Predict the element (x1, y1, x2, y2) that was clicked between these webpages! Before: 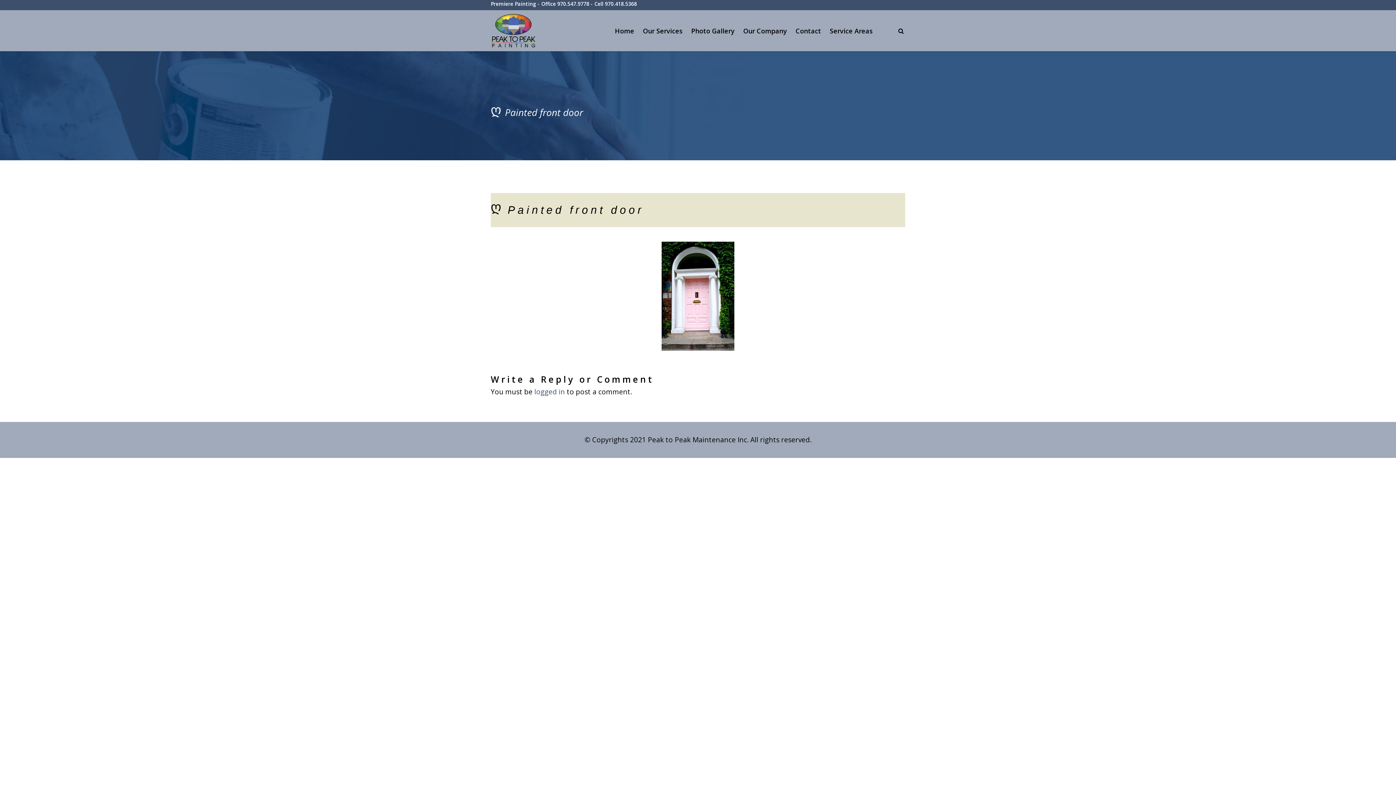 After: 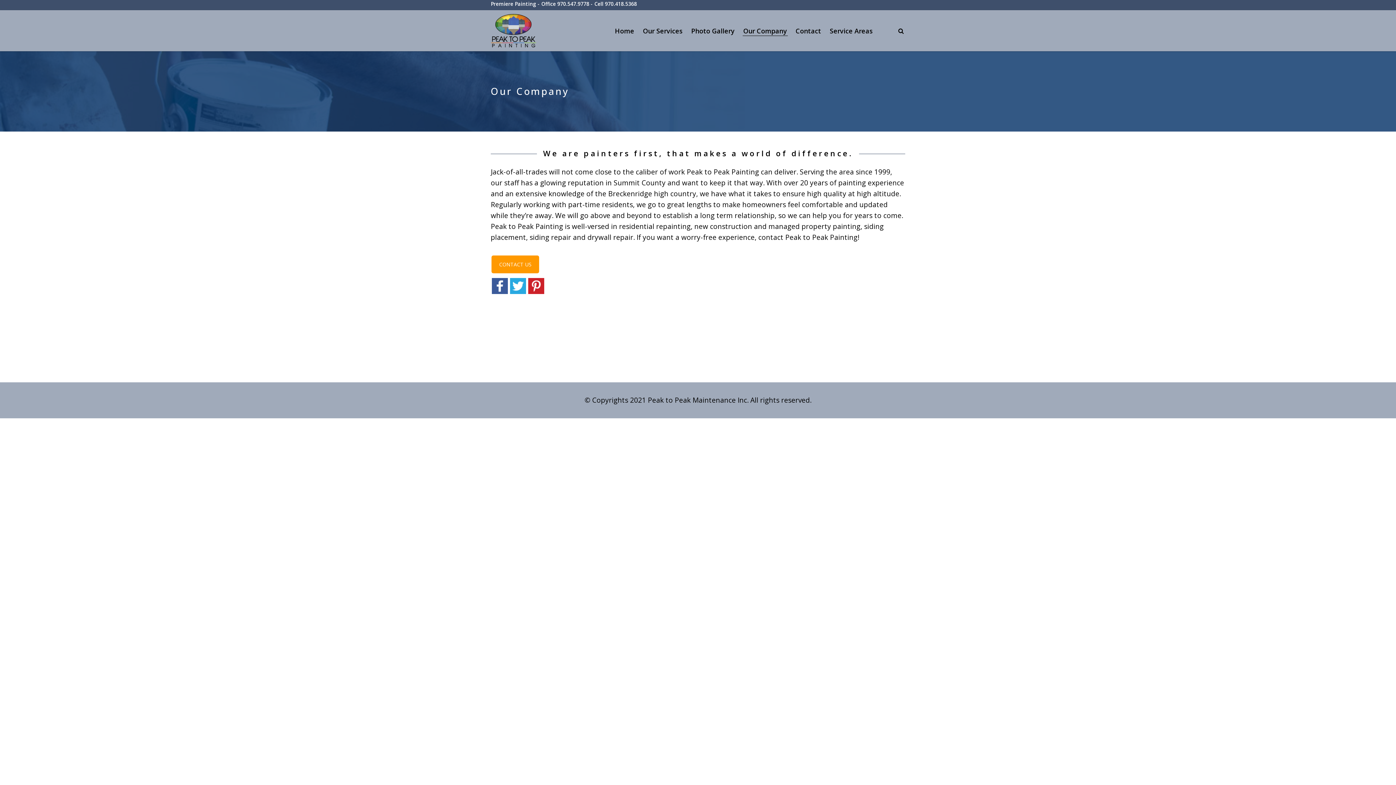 Action: label: Our Company bbox: (743, 11, 787, 50)